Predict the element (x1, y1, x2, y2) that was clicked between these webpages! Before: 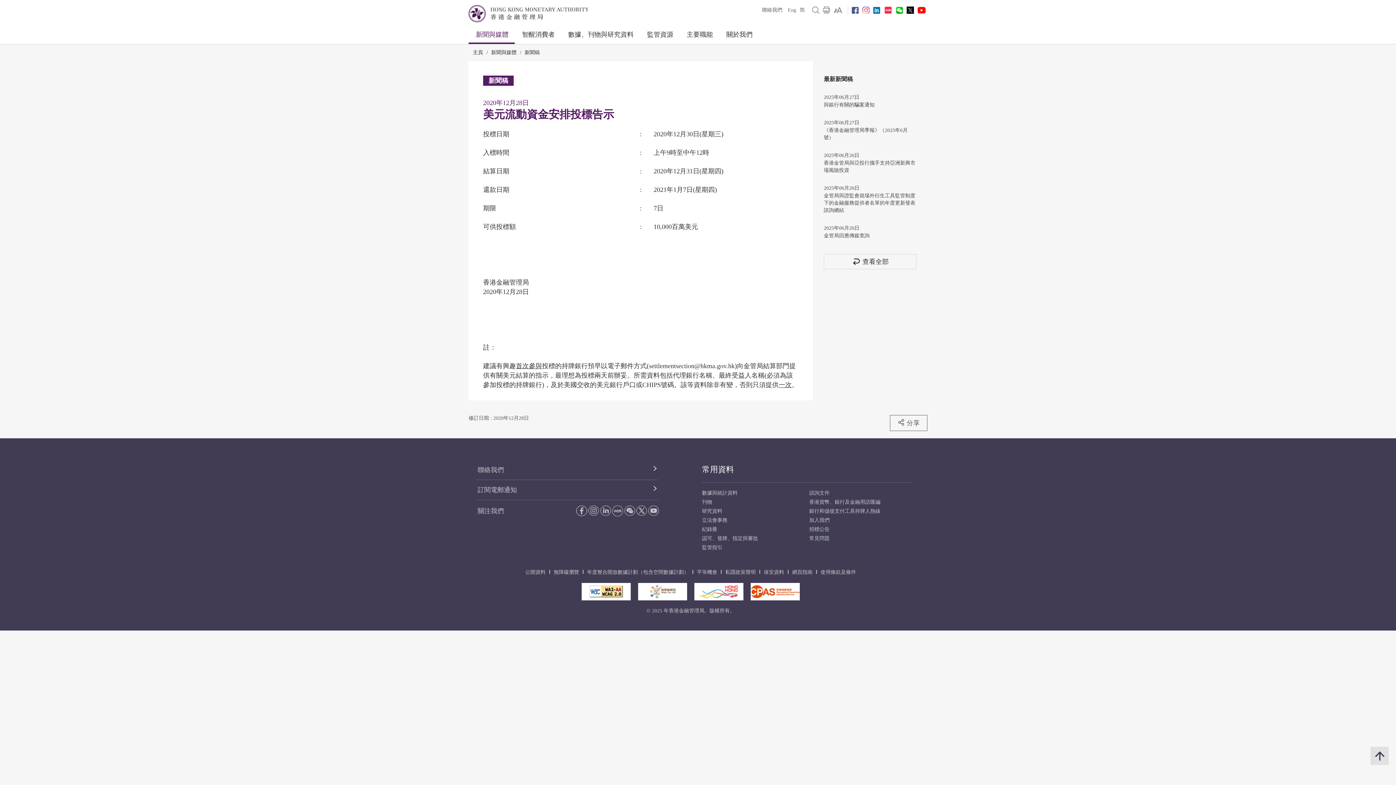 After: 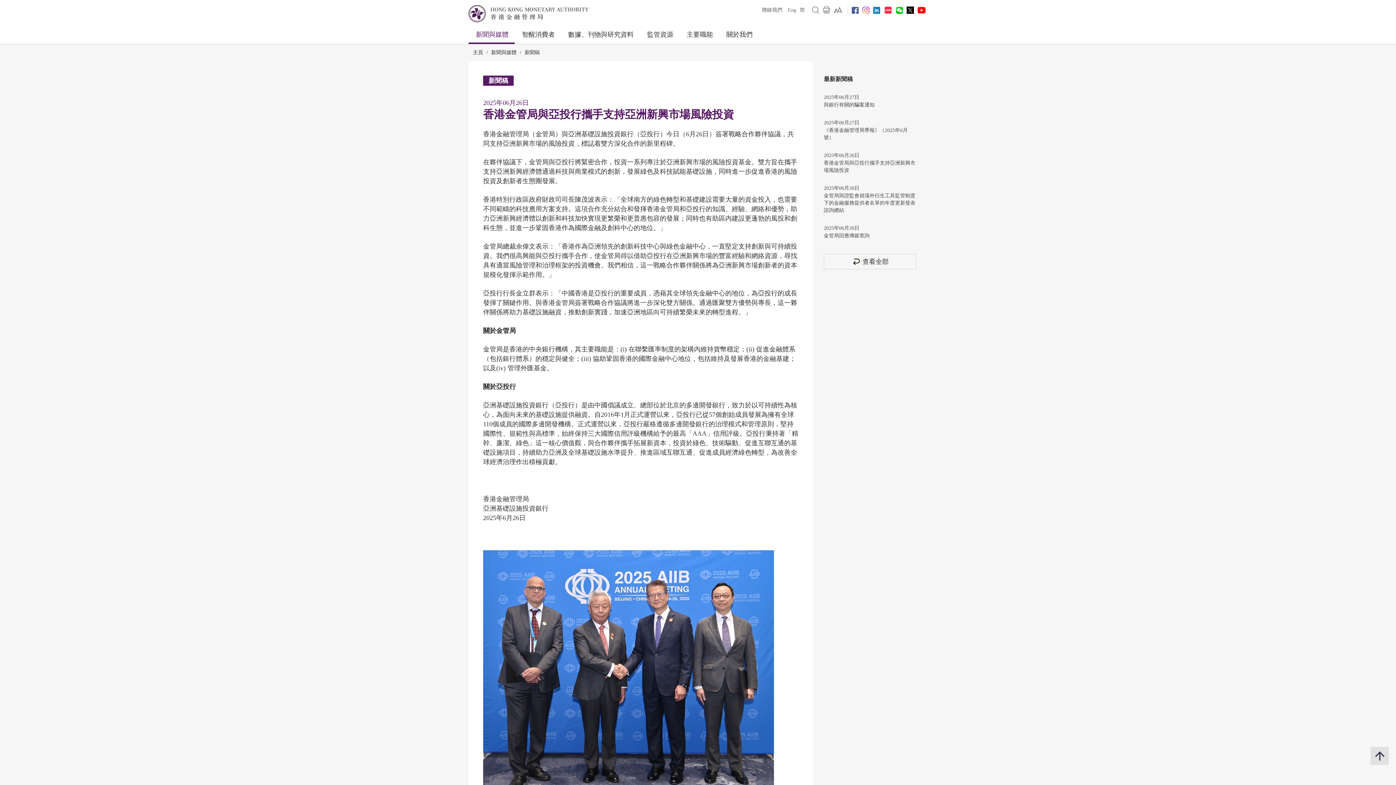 Action: bbox: (824, 158, 916, 174) label: 香港金管局與亞投行攜手支持亞洲新興市場風險投資